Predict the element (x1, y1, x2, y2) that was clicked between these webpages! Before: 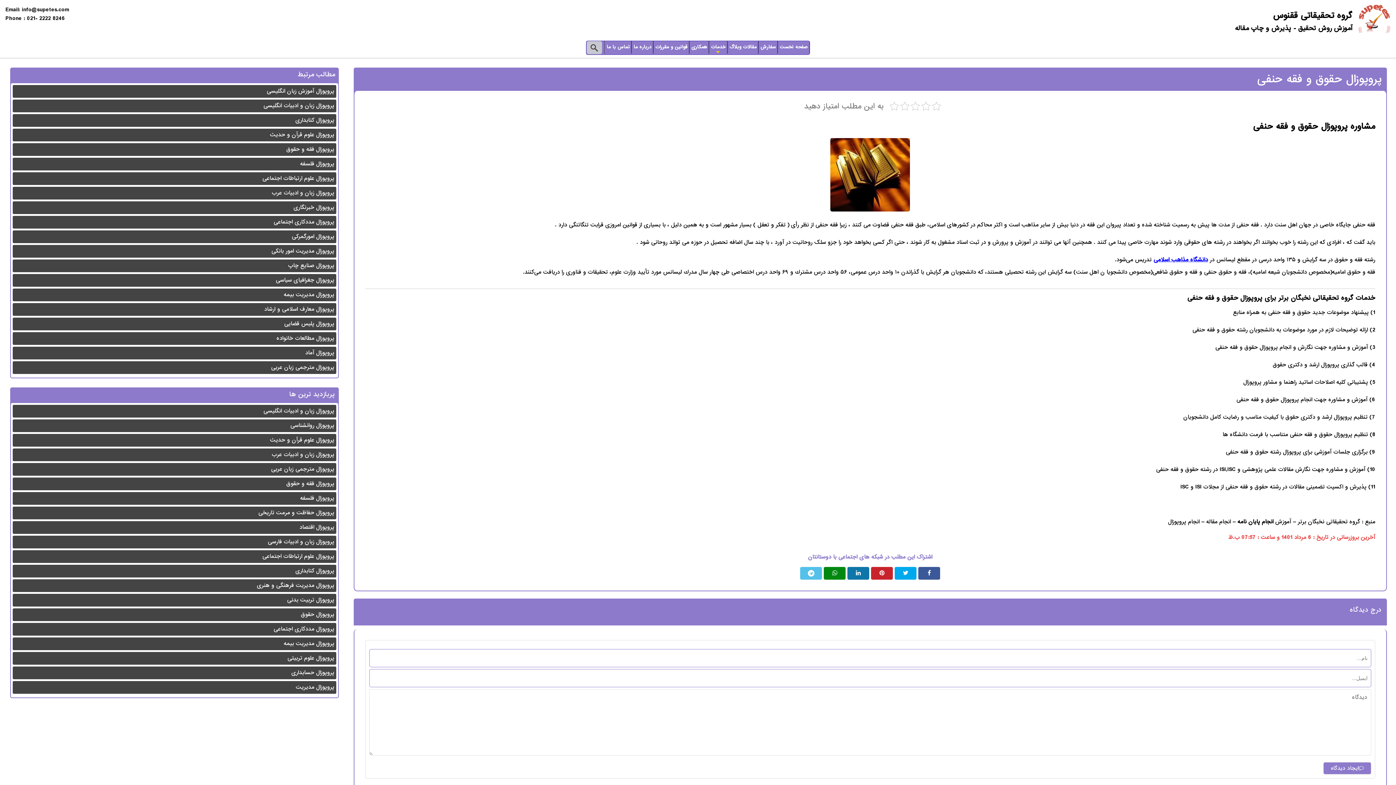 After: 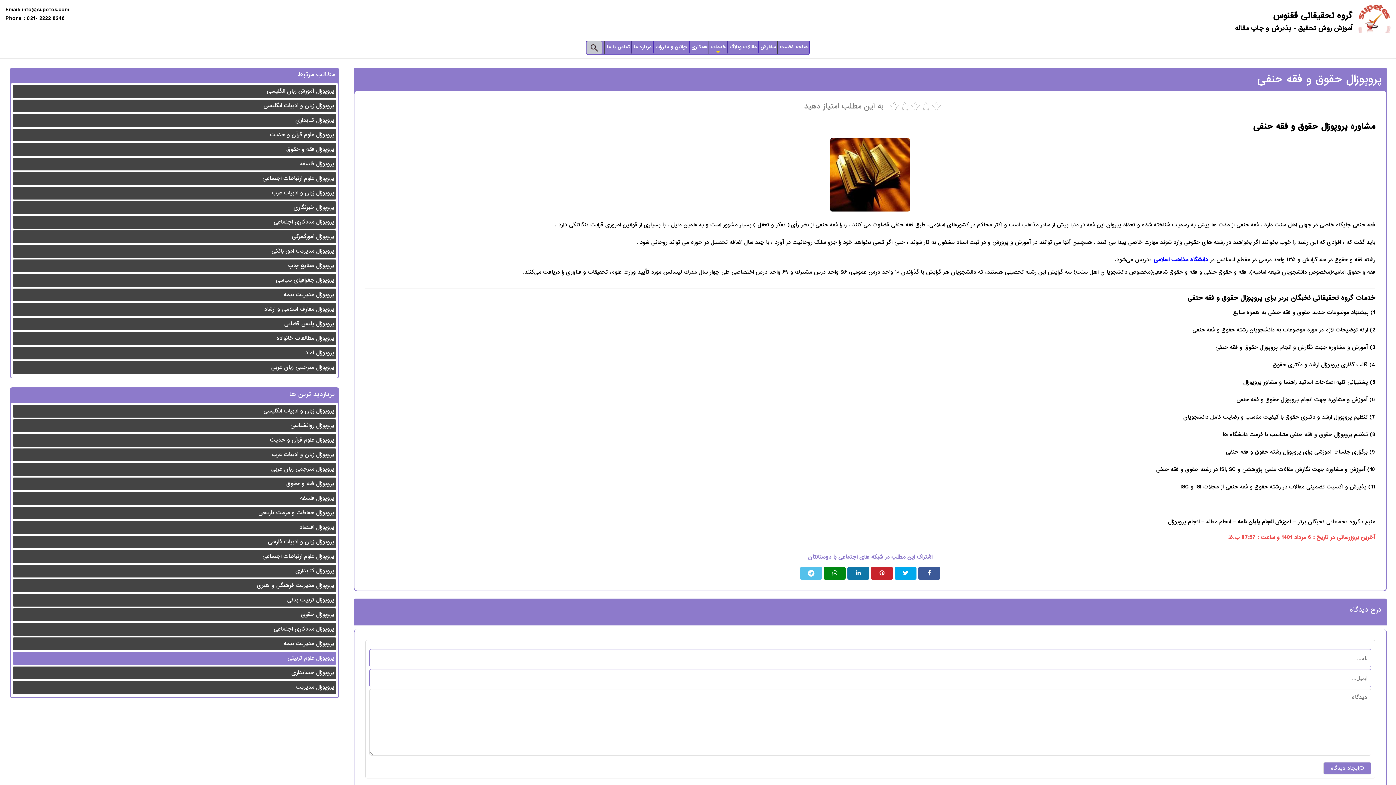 Action: bbox: (287, 654, 334, 662) label: پروپوزال علوم تربیتی